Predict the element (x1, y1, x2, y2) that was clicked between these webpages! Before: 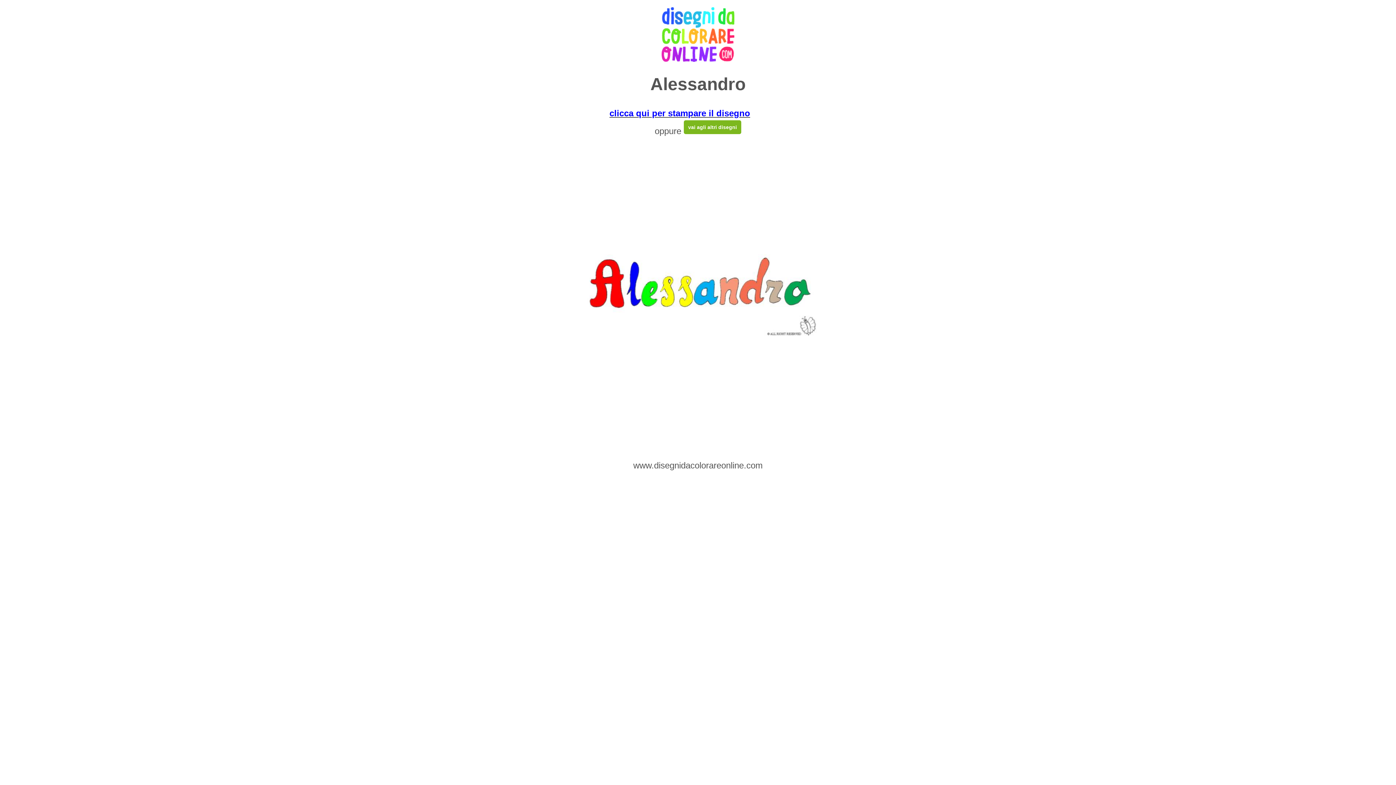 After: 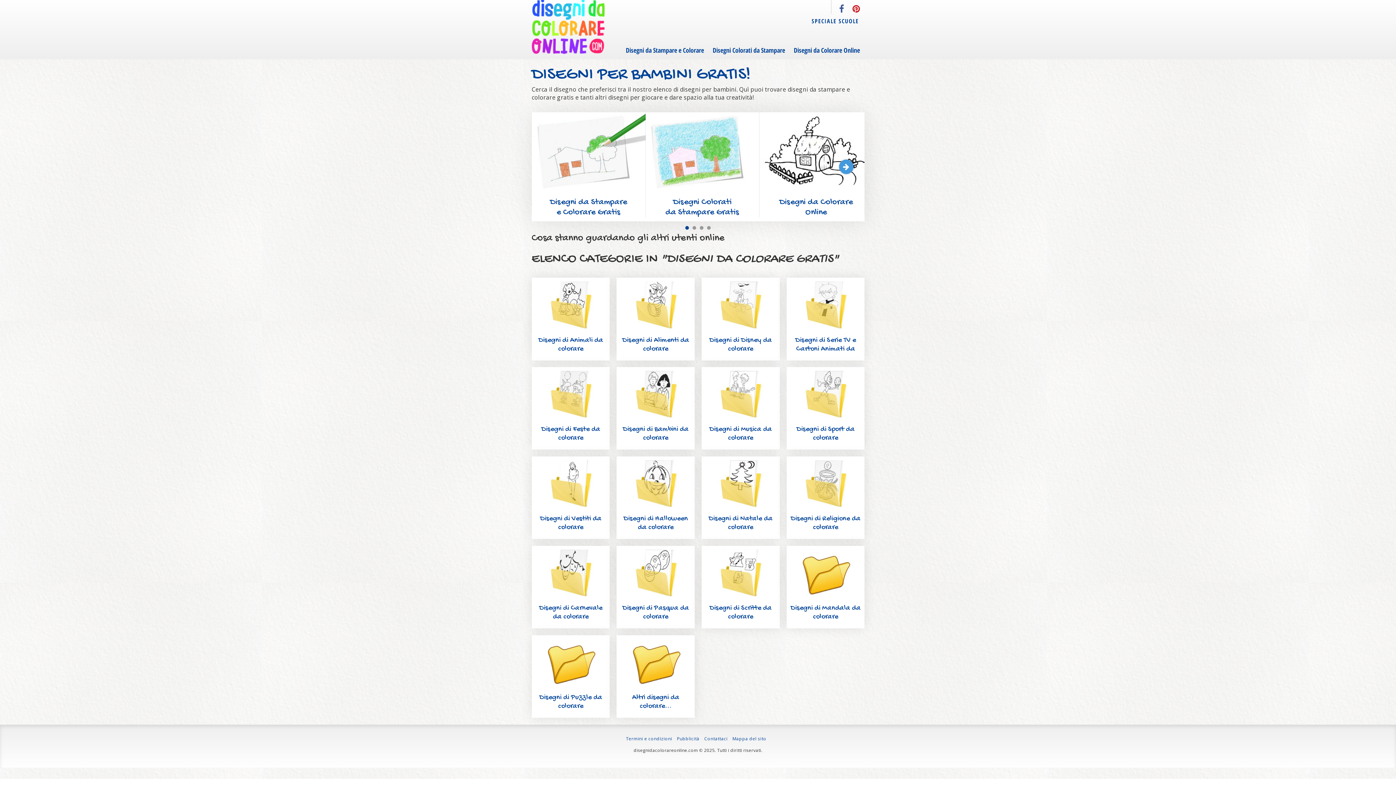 Action: bbox: (661, 53, 734, 63)